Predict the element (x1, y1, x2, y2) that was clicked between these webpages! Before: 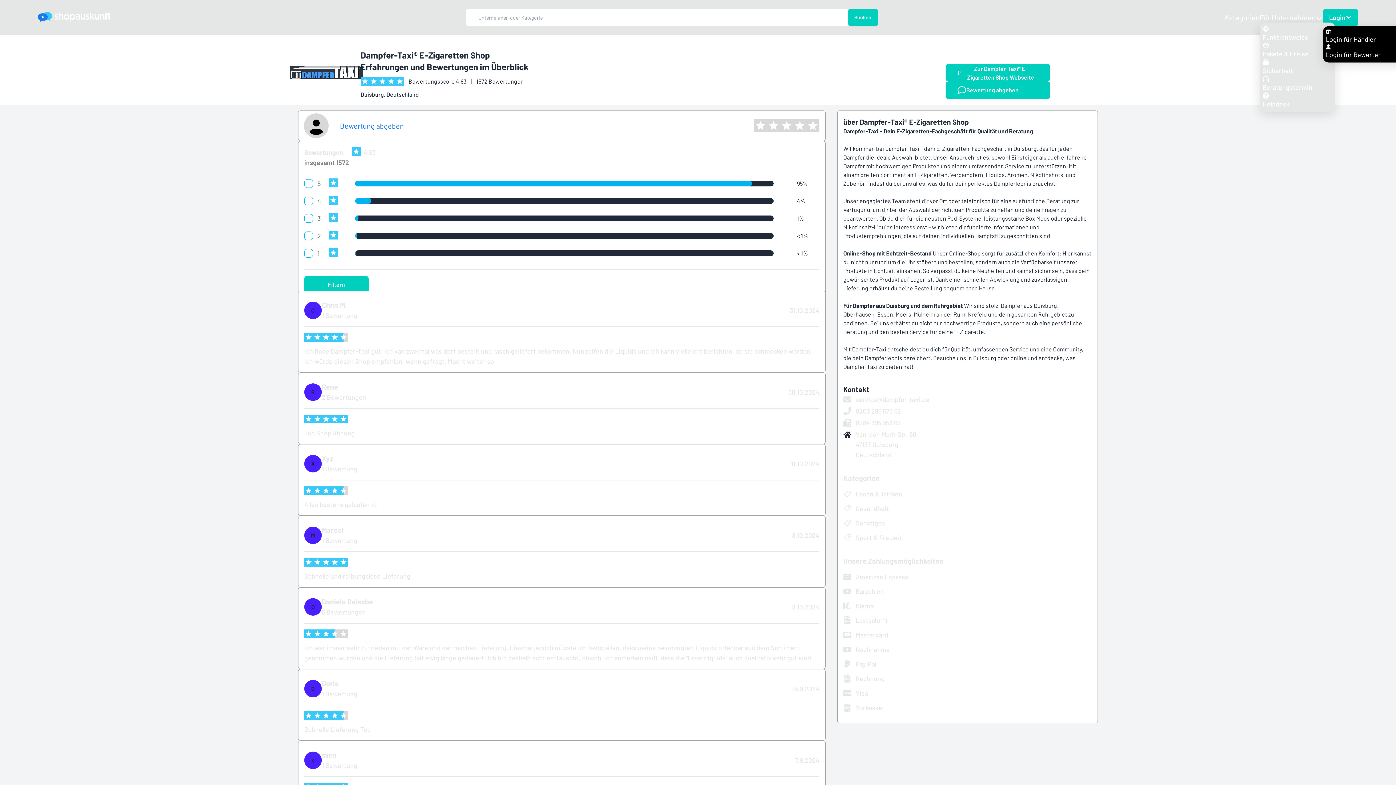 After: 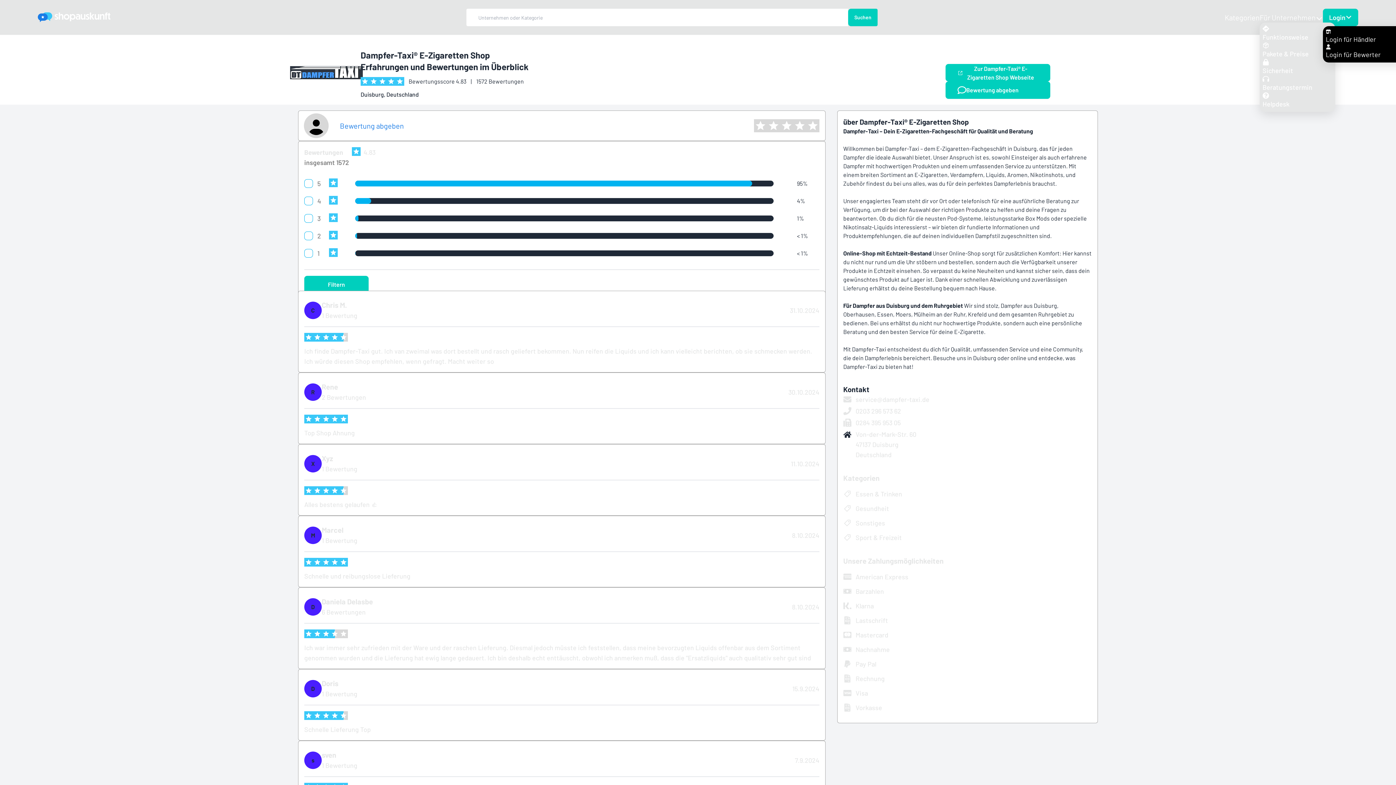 Action: bbox: (1323, 8, 1358, 26) label: Login